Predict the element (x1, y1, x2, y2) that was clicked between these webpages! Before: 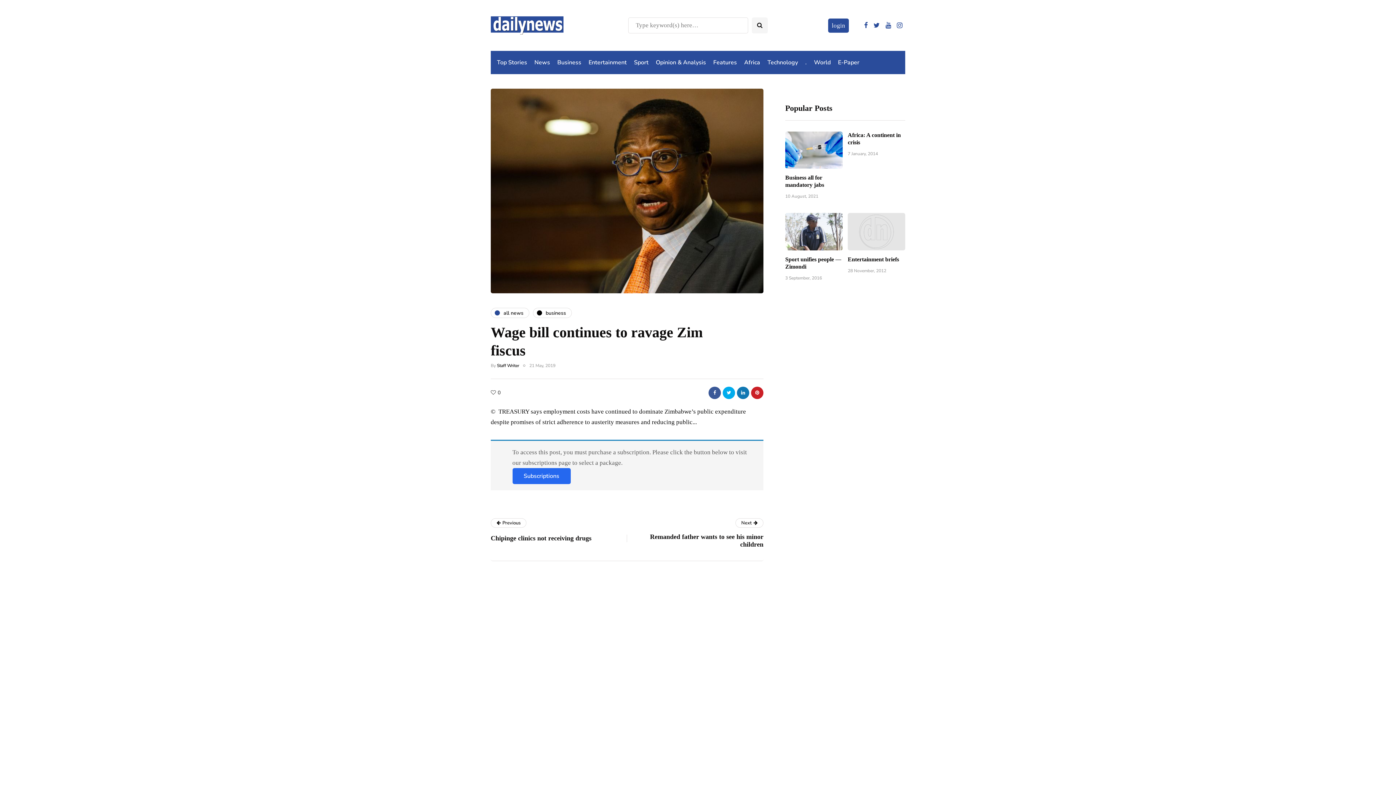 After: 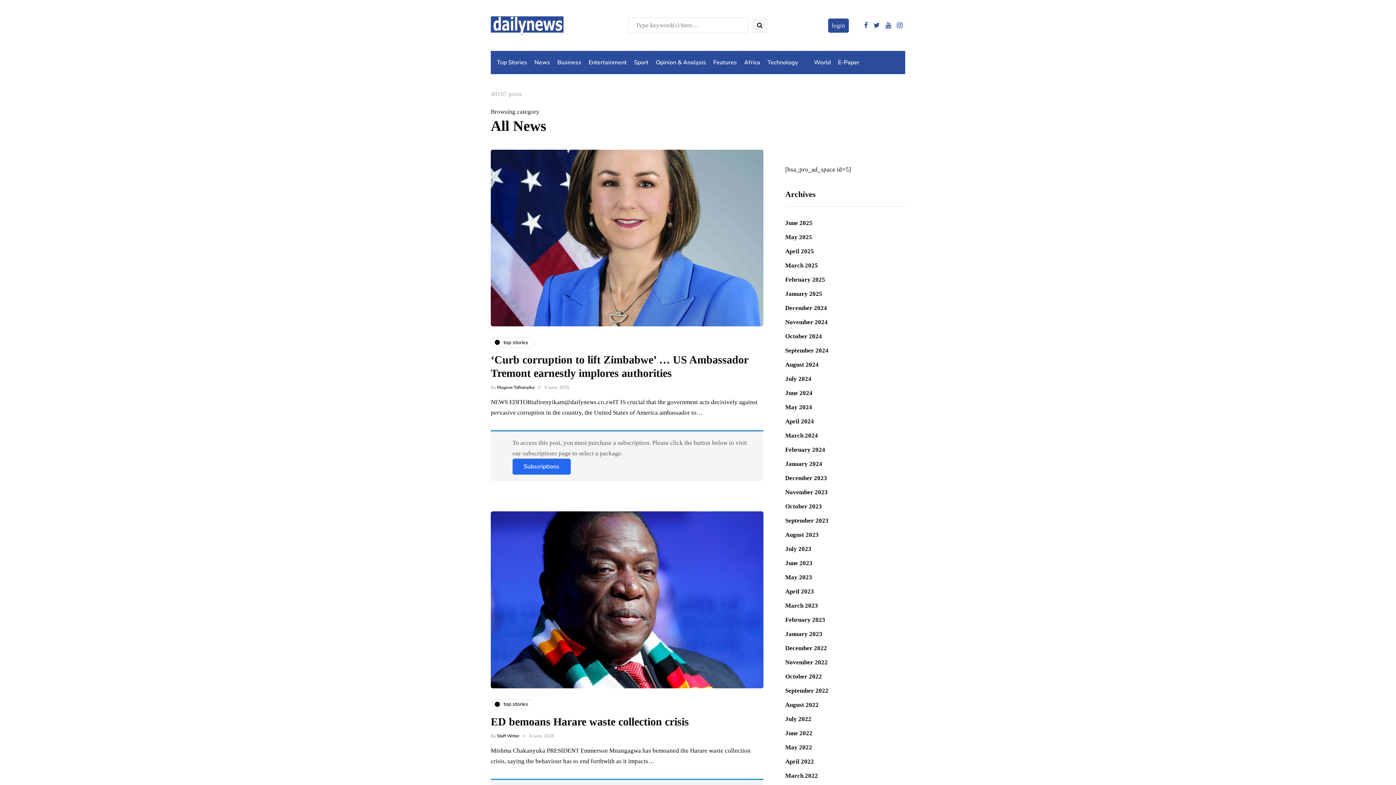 Action: bbox: (490, 308, 529, 318) label: all news